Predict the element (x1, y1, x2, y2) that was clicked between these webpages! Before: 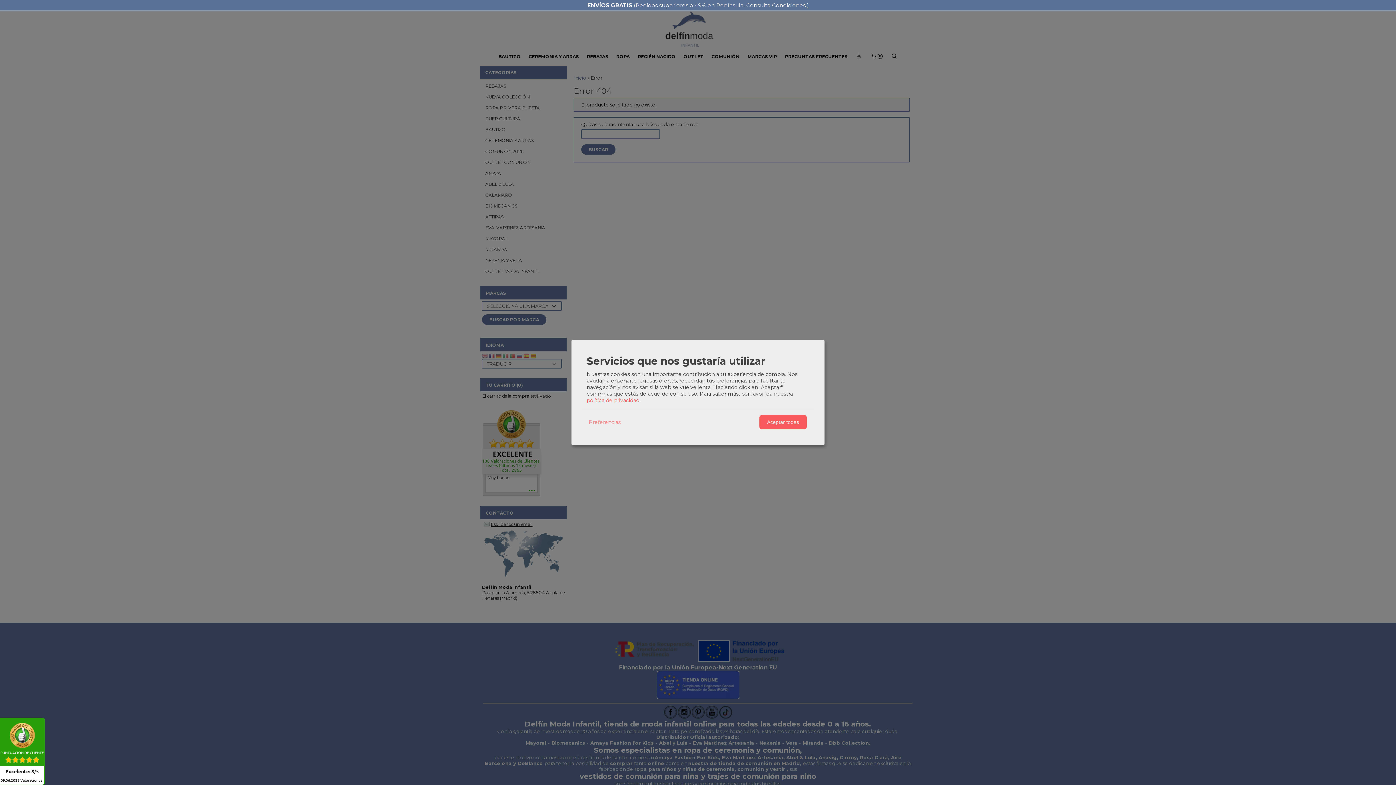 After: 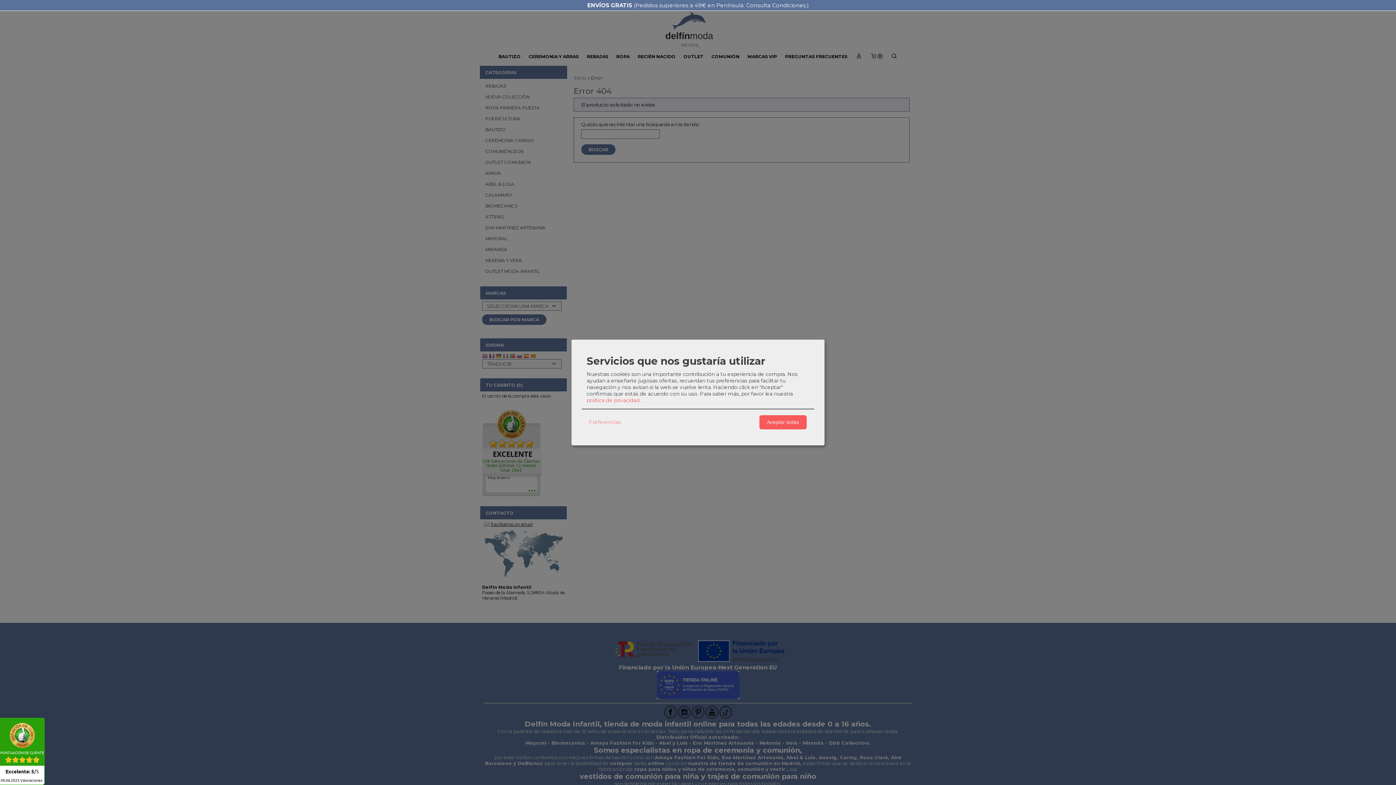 Action: bbox: (586, 397, 639, 403) label: política de privacidad